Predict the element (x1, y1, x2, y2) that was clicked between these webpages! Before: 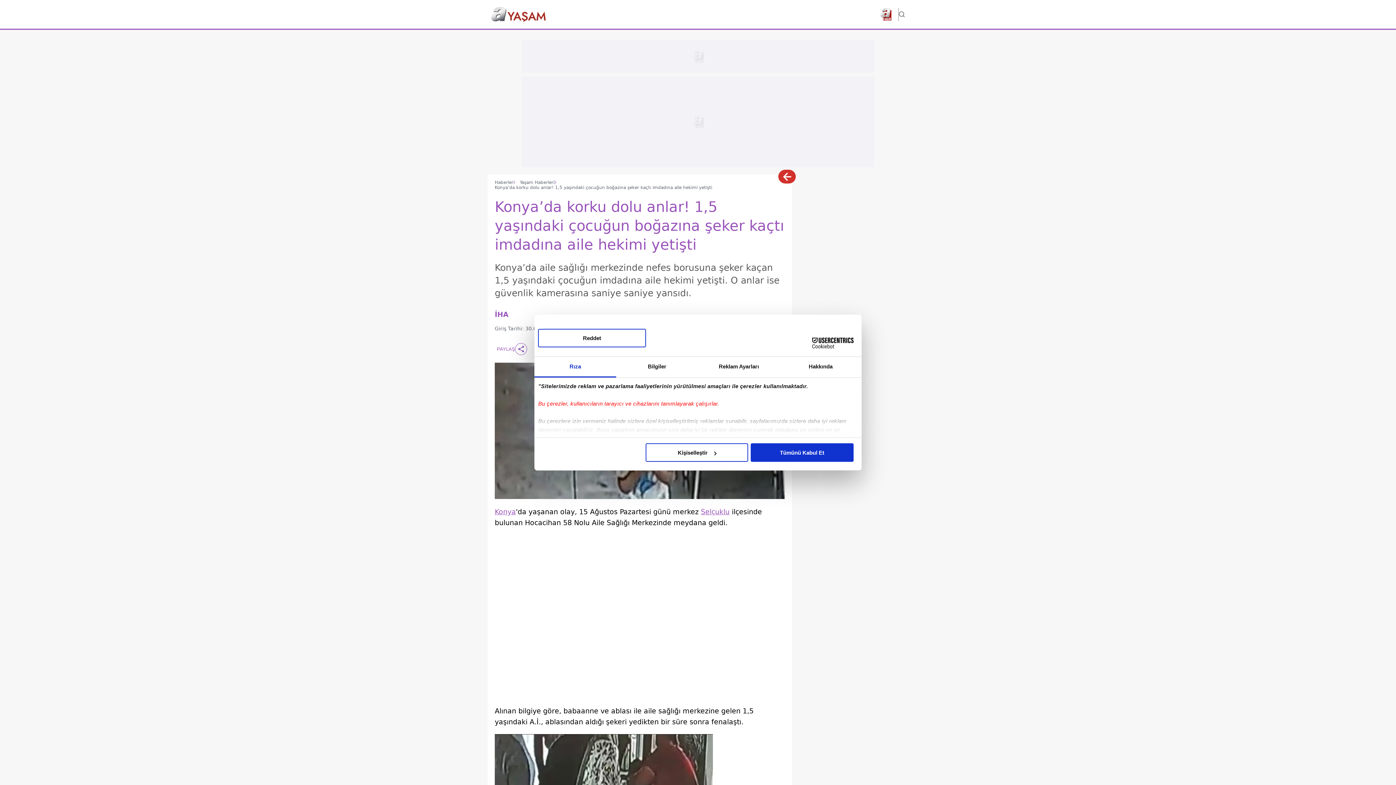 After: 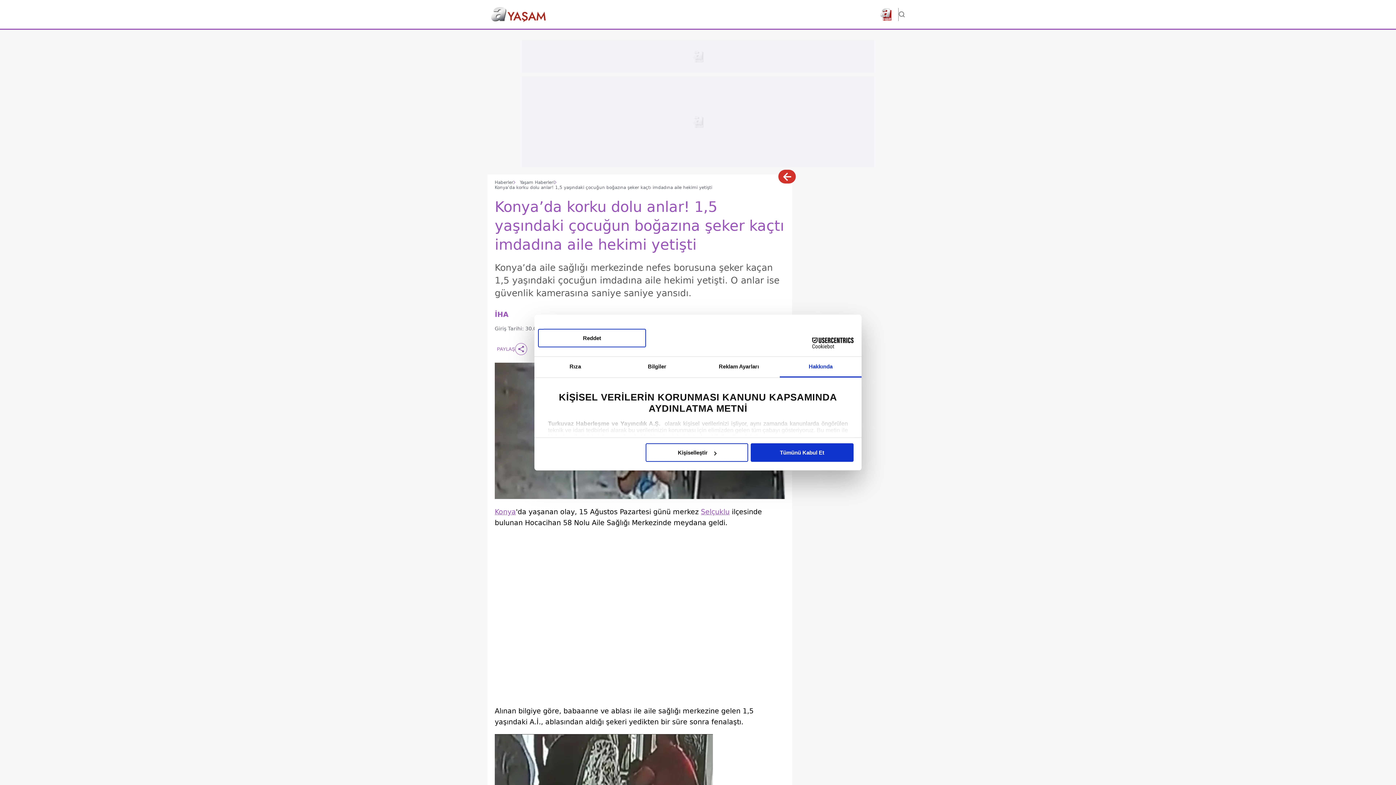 Action: bbox: (780, 357, 861, 377) label: Hakkında